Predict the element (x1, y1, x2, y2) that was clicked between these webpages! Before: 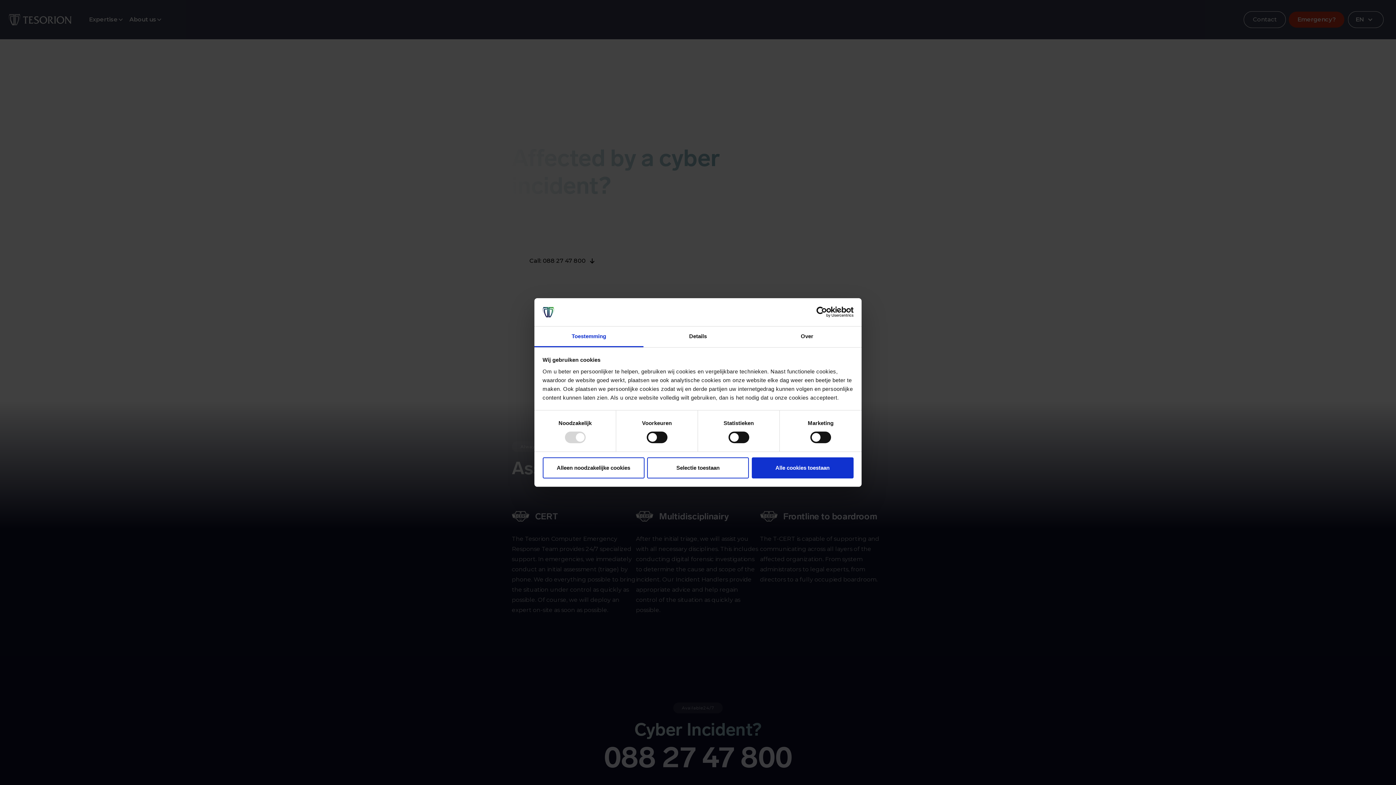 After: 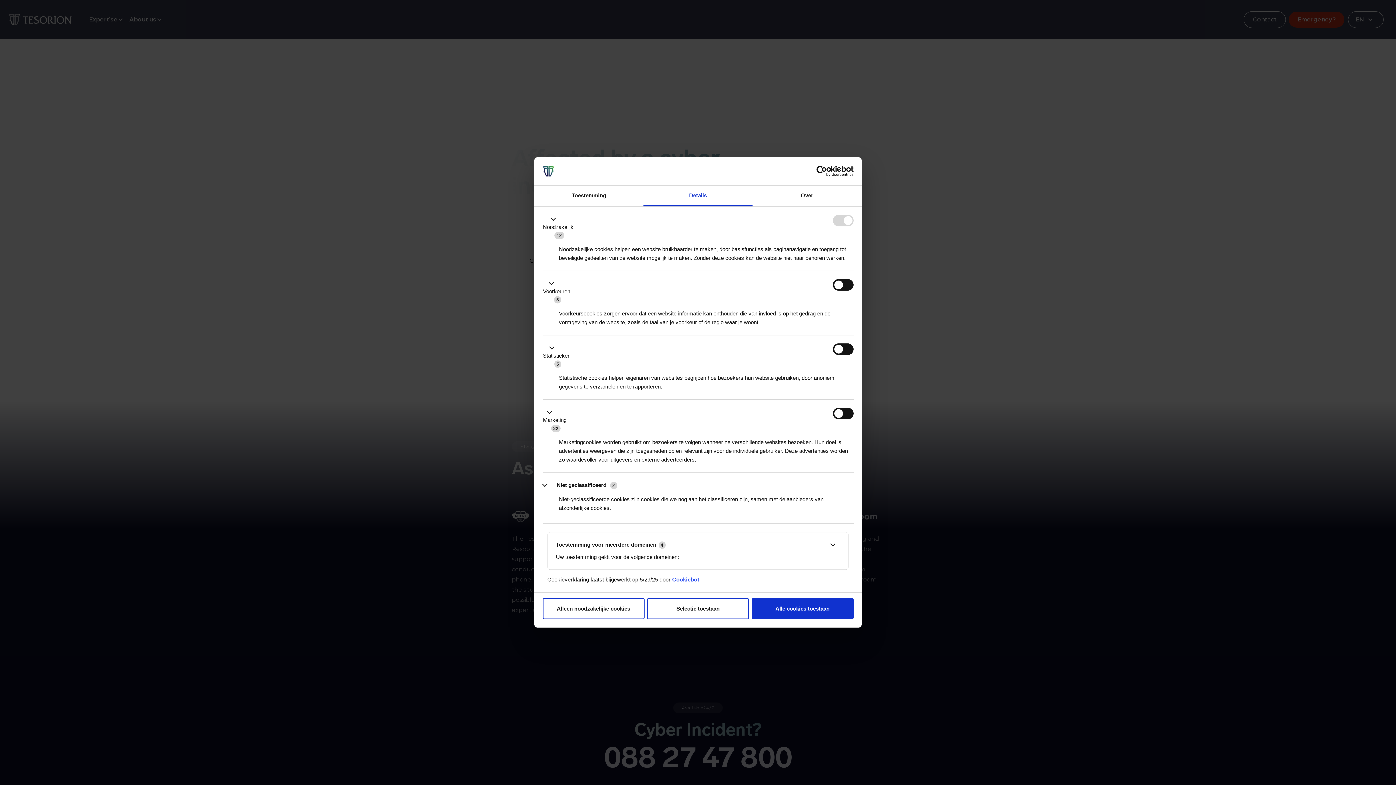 Action: label: Details bbox: (643, 326, 752, 347)